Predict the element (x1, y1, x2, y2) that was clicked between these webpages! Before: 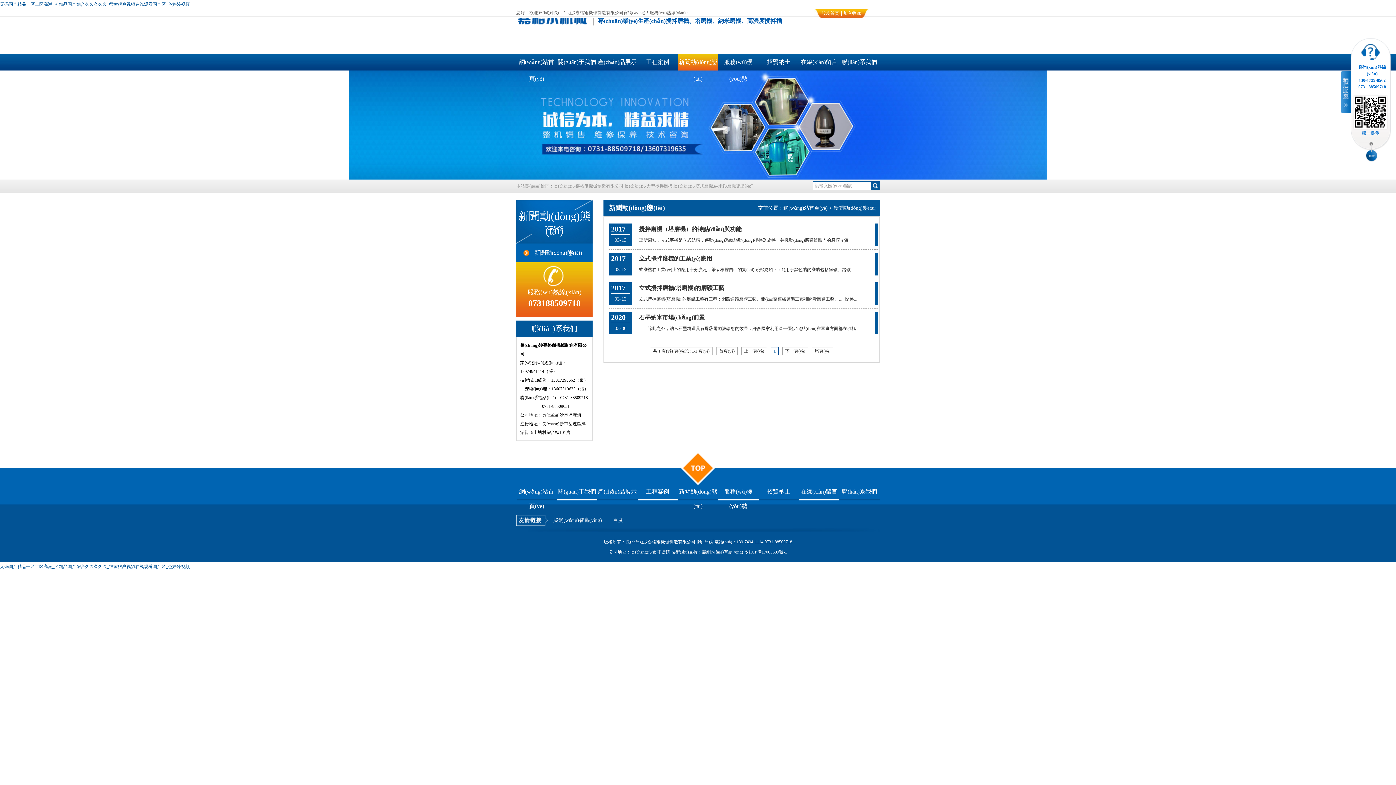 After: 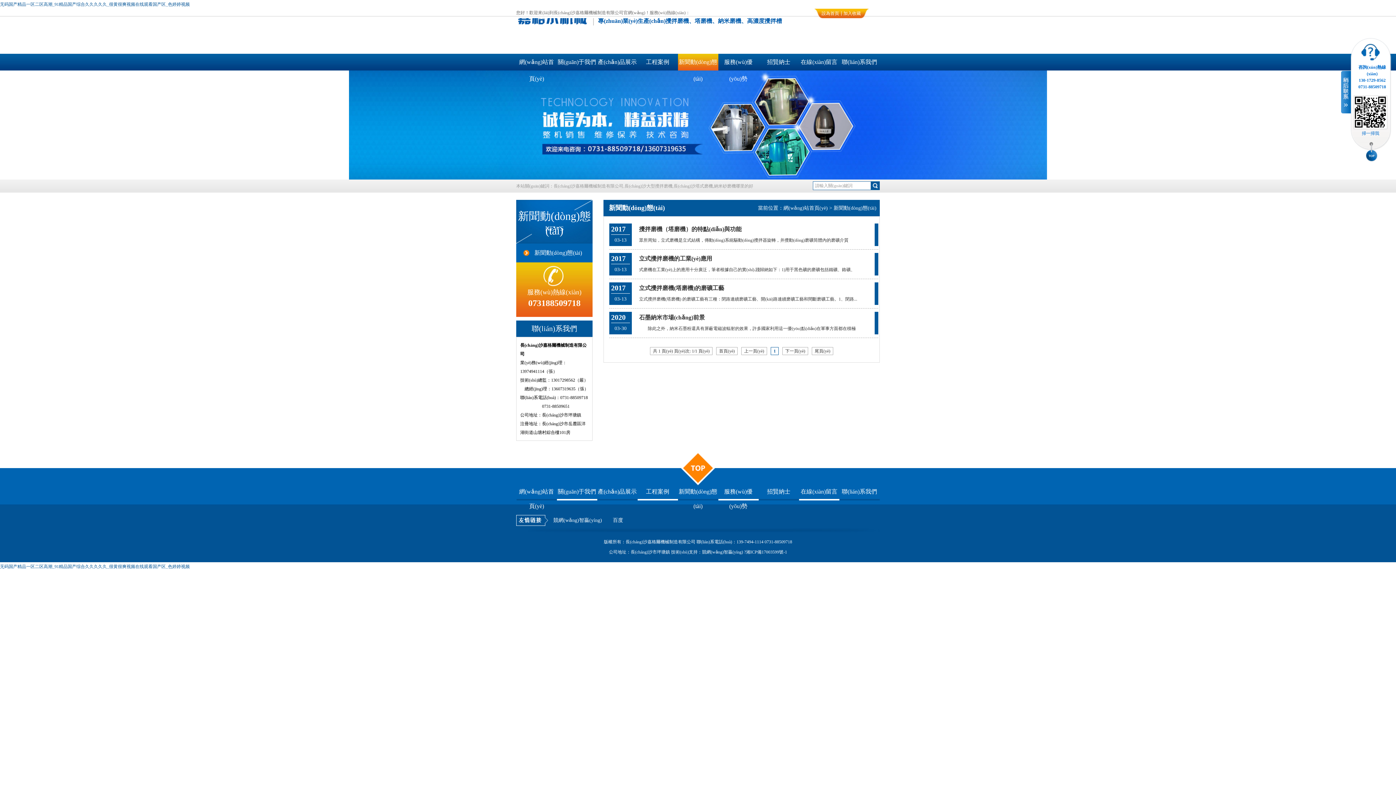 Action: bbox: (746, 549, 787, 554) label: 湘ICP備17003599號-1